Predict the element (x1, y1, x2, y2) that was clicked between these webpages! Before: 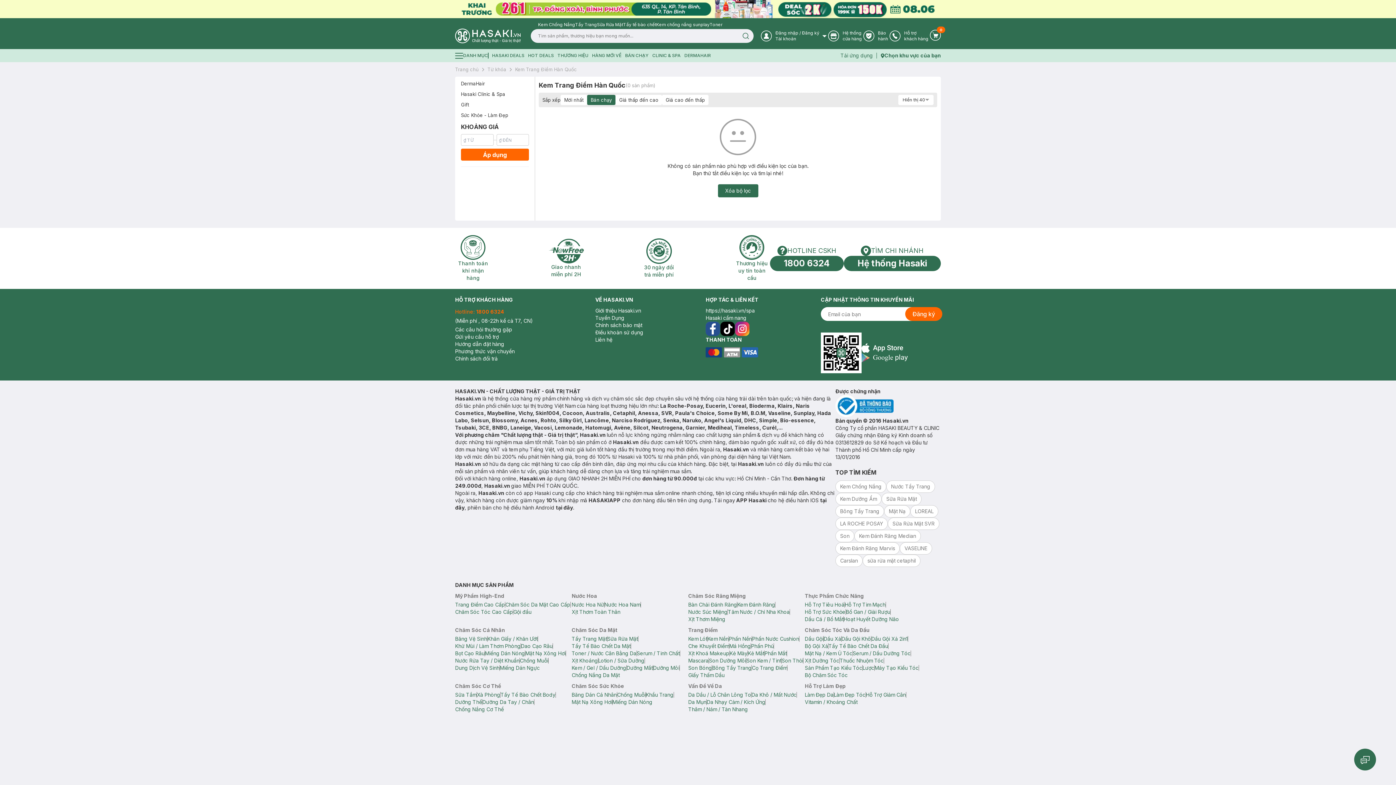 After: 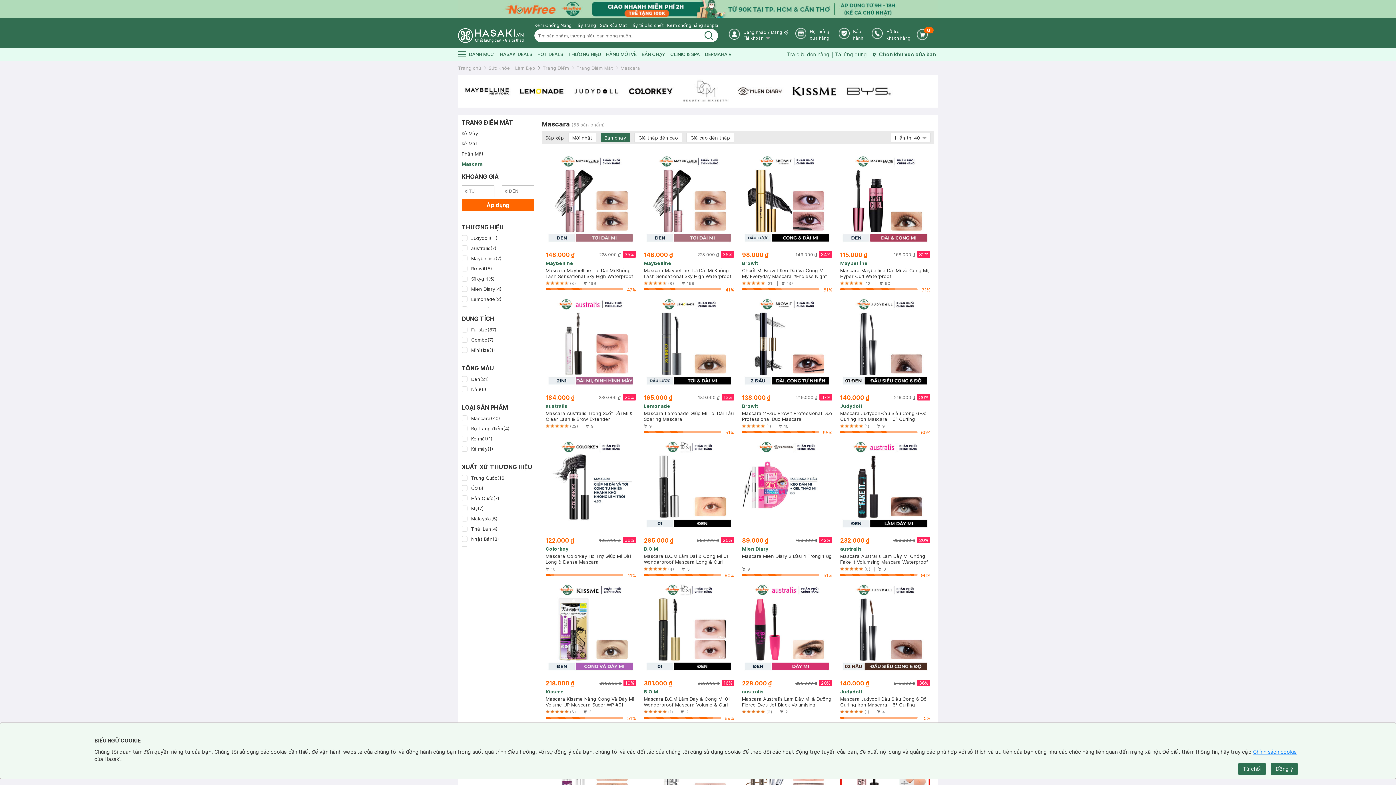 Action: bbox: (688, 657, 708, 664) label: footer category child